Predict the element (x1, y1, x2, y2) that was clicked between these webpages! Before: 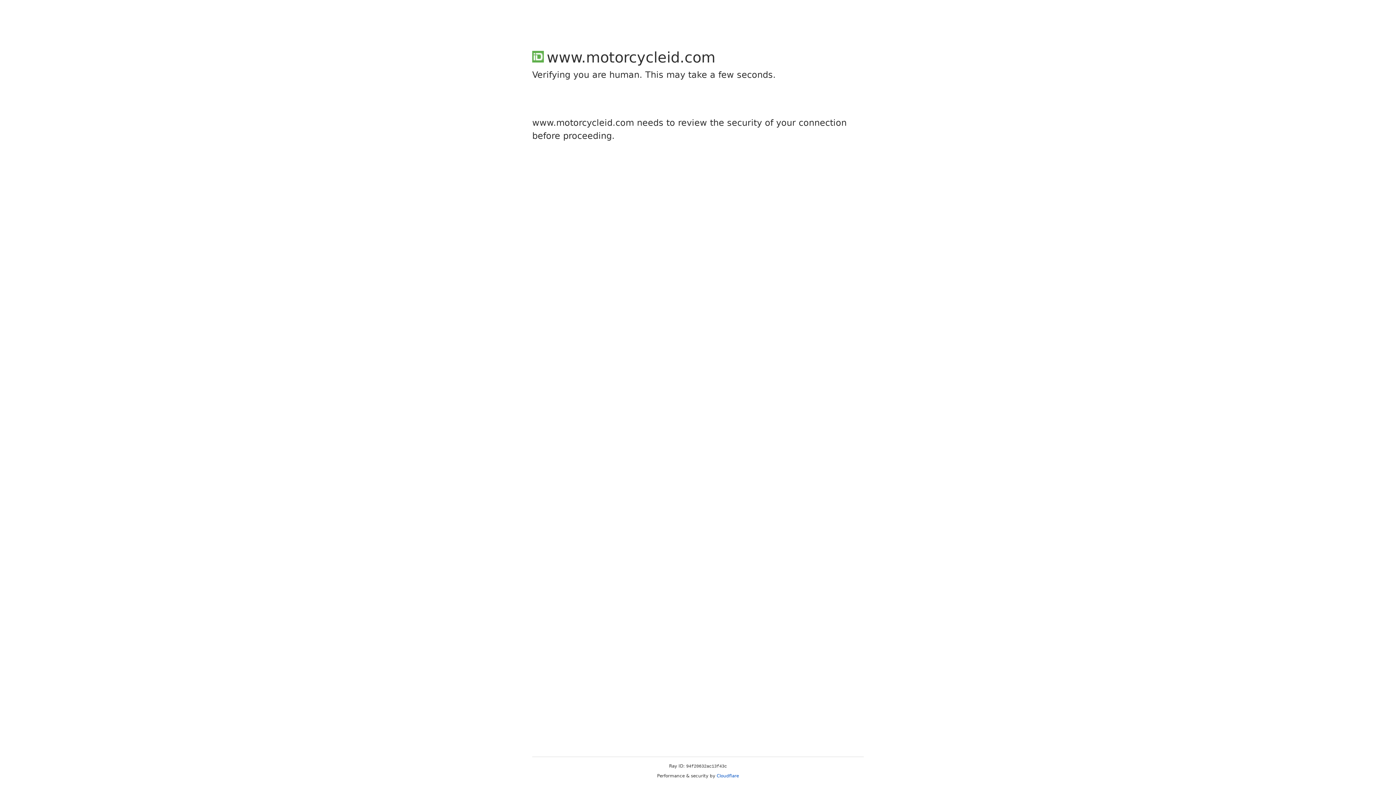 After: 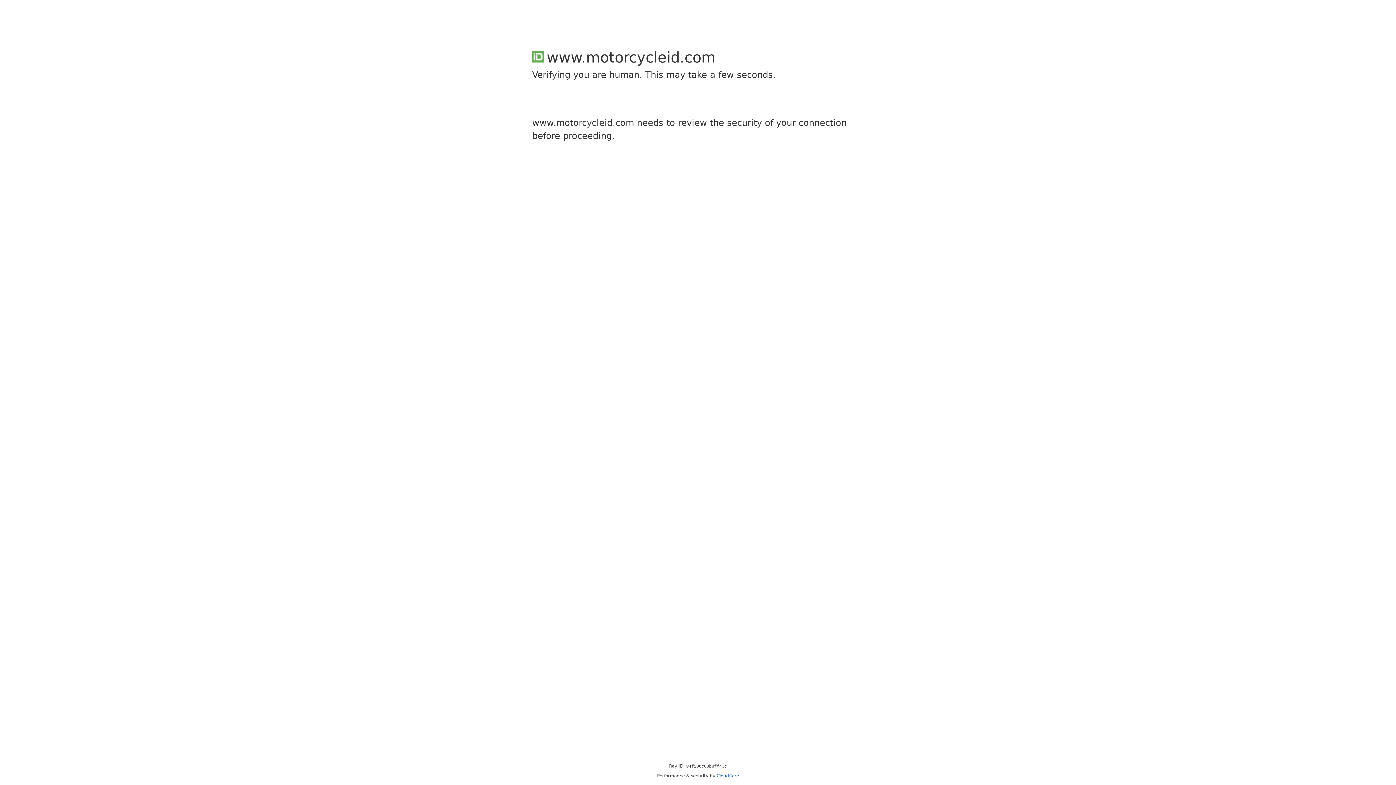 Action: bbox: (716, 773, 739, 778) label: Cloudflare